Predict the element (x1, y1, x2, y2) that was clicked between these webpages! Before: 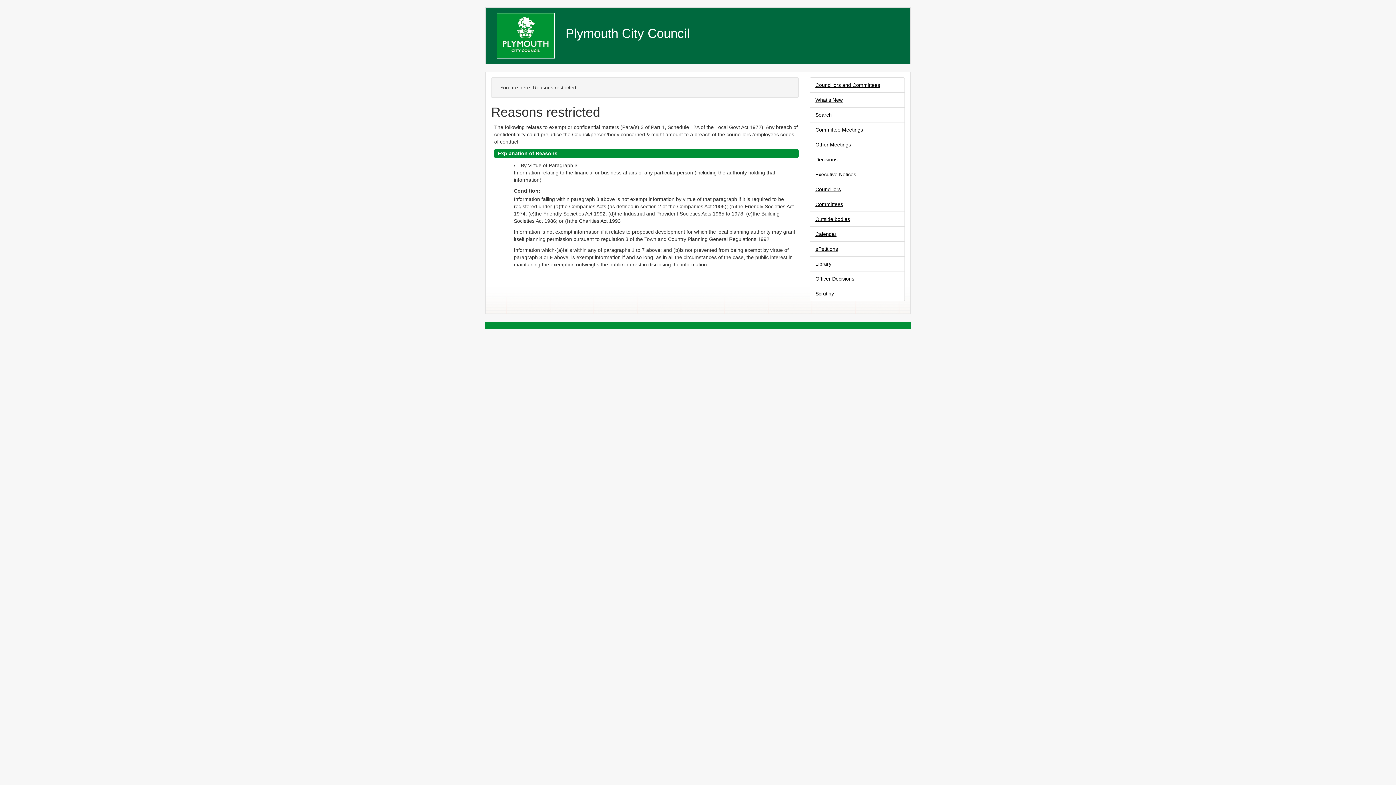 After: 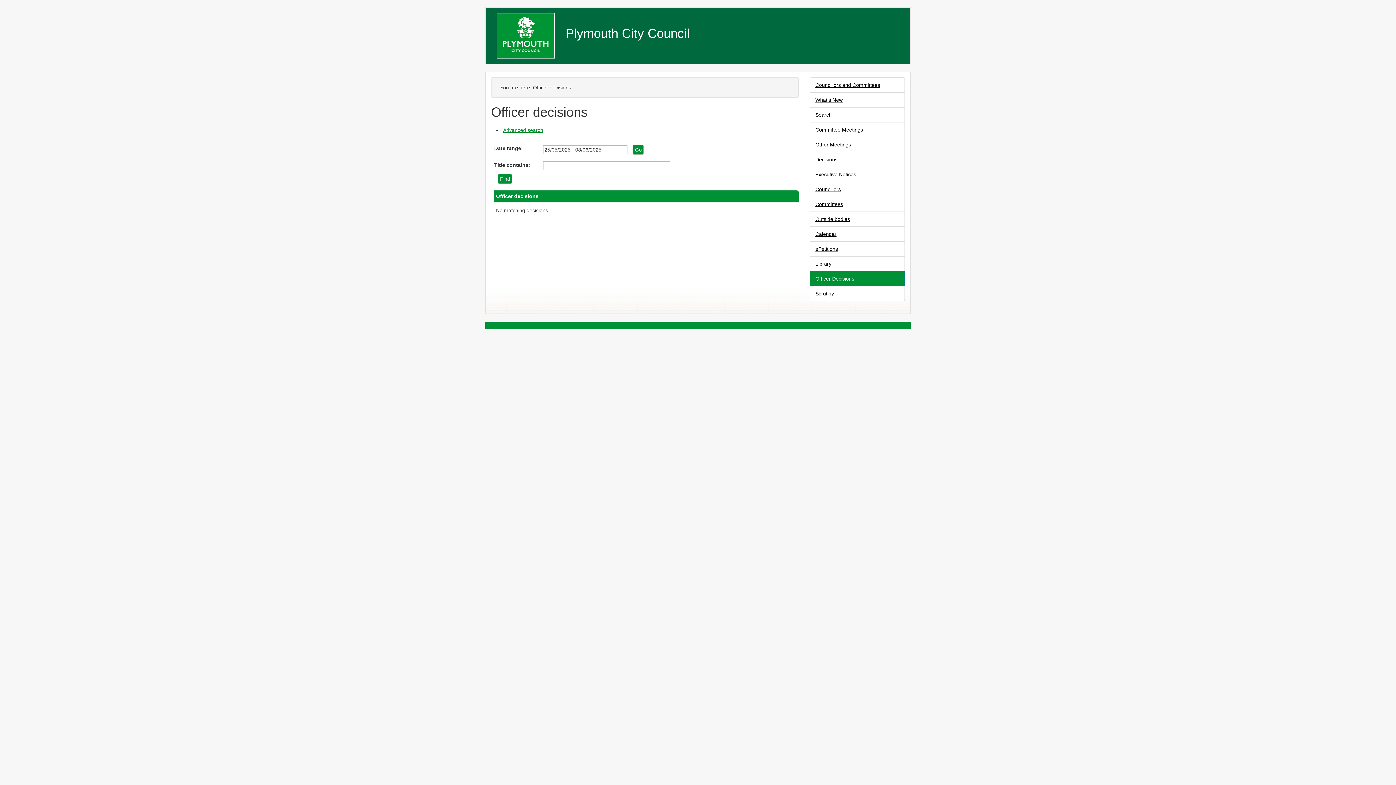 Action: label: Officer Decisions bbox: (809, 271, 905, 286)